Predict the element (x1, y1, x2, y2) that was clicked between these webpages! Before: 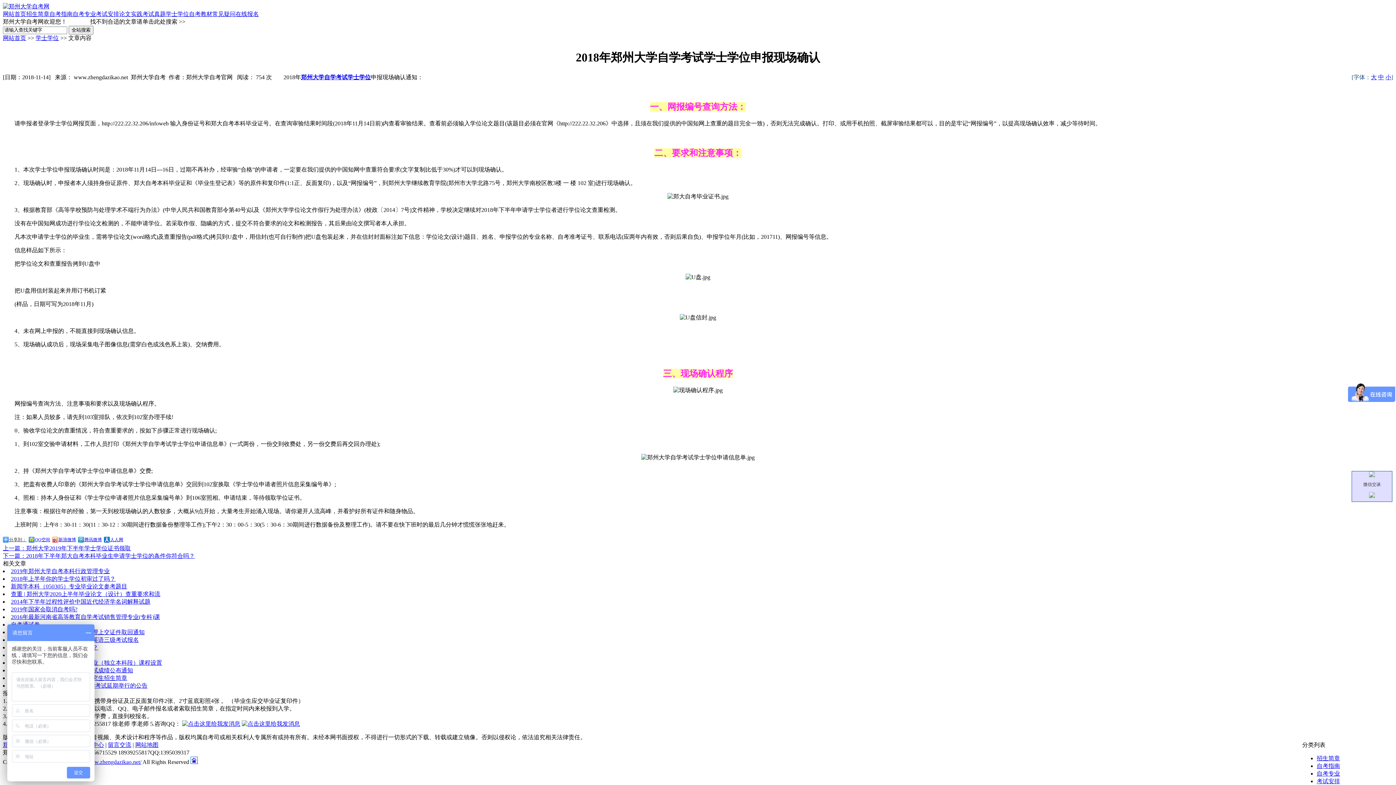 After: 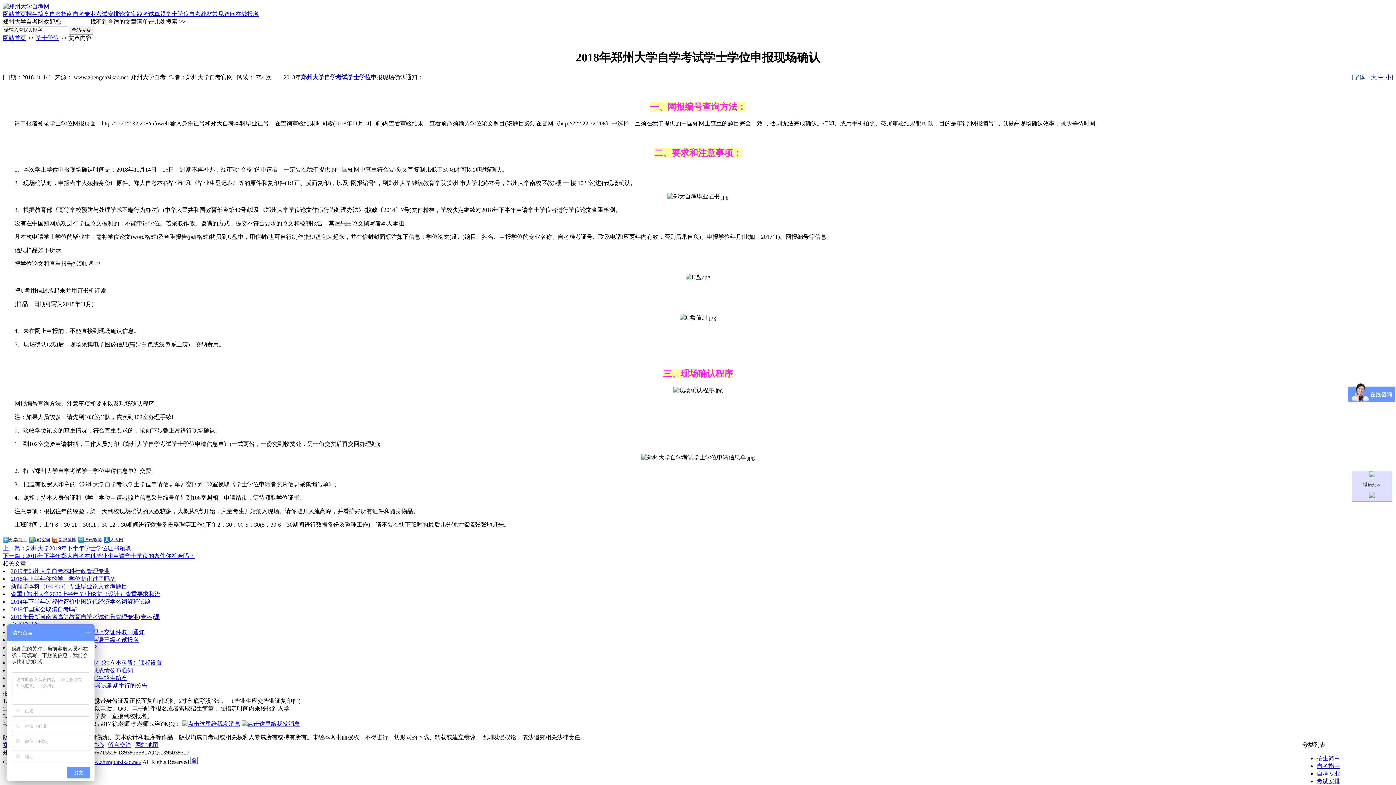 Action: bbox: (1385, 74, 1391, 80) label: 小